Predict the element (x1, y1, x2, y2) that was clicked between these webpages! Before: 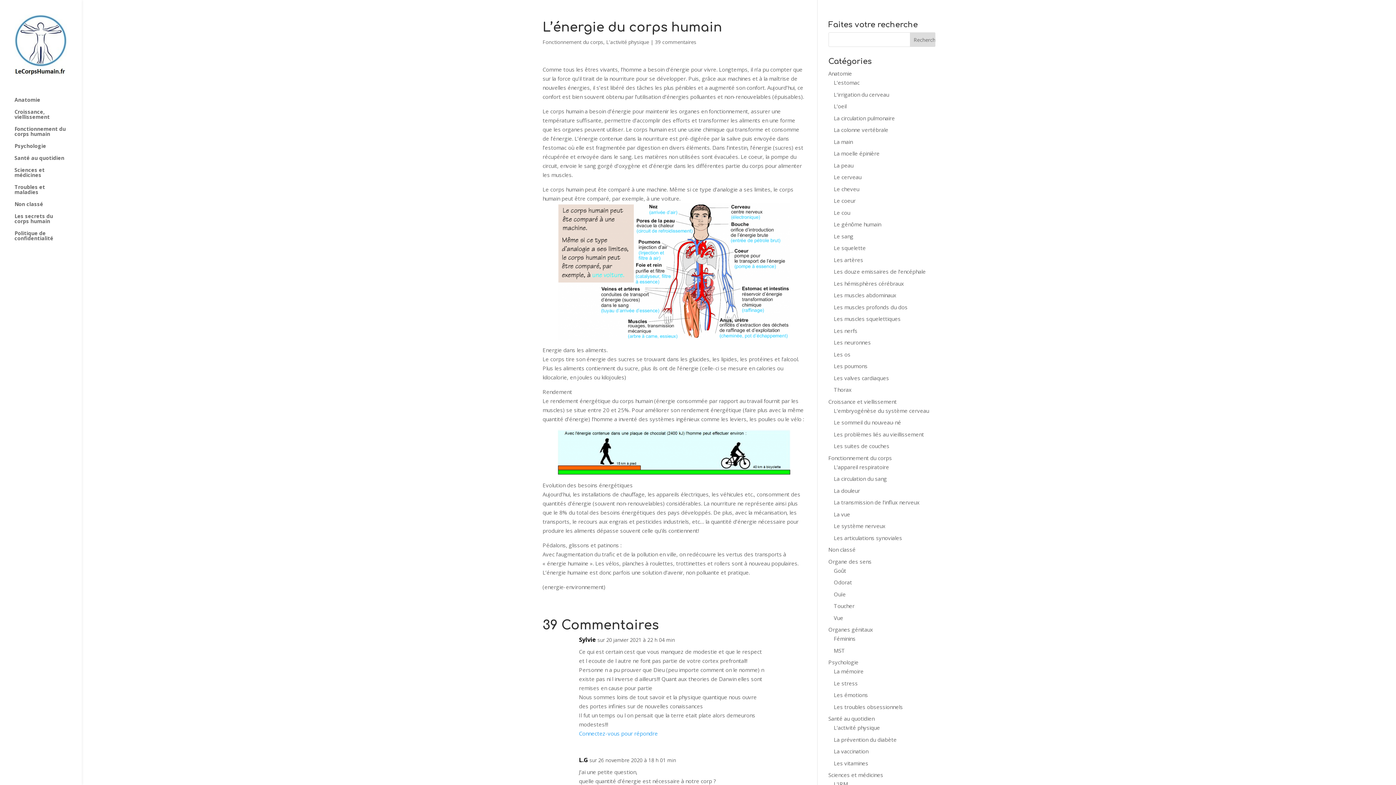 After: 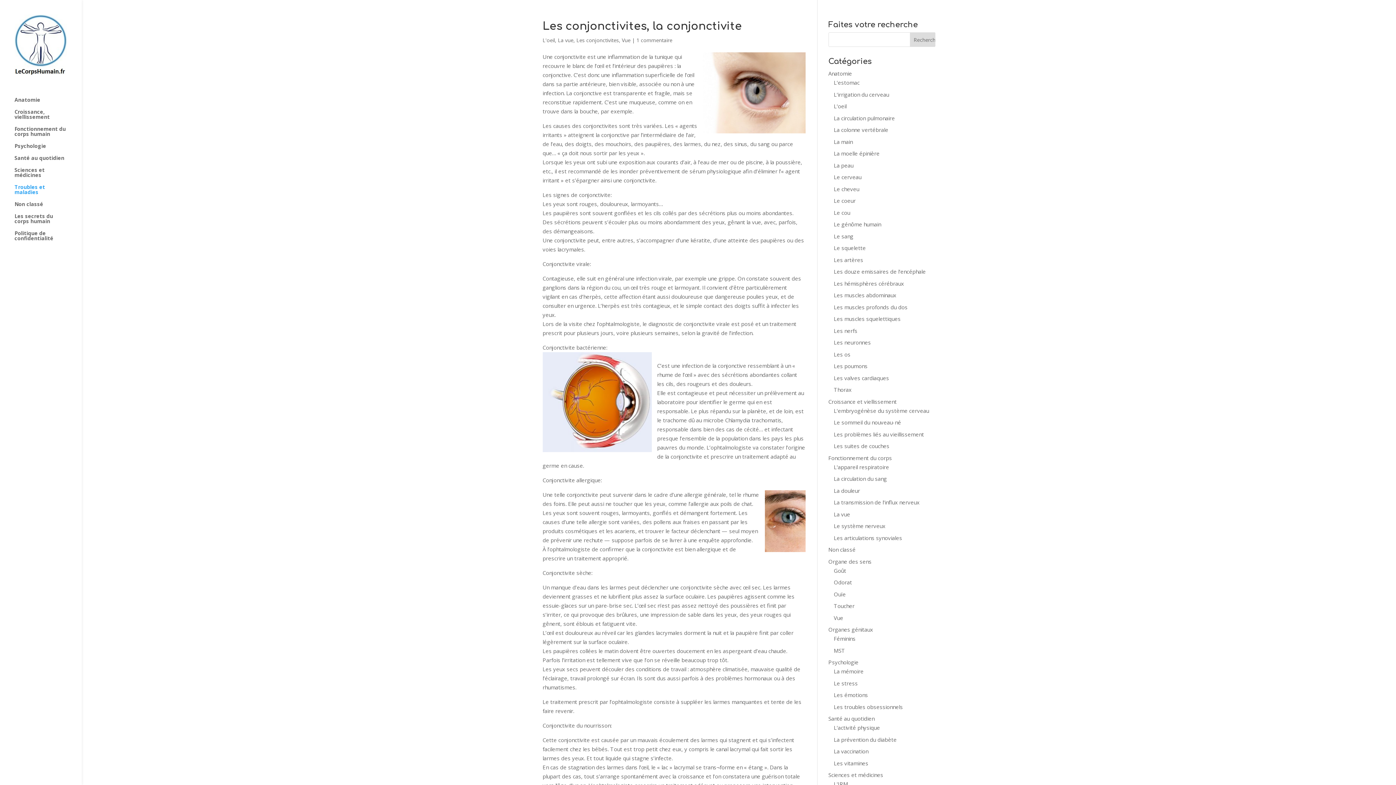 Action: label: Troubles et maladies bbox: (14, 184, 81, 201)